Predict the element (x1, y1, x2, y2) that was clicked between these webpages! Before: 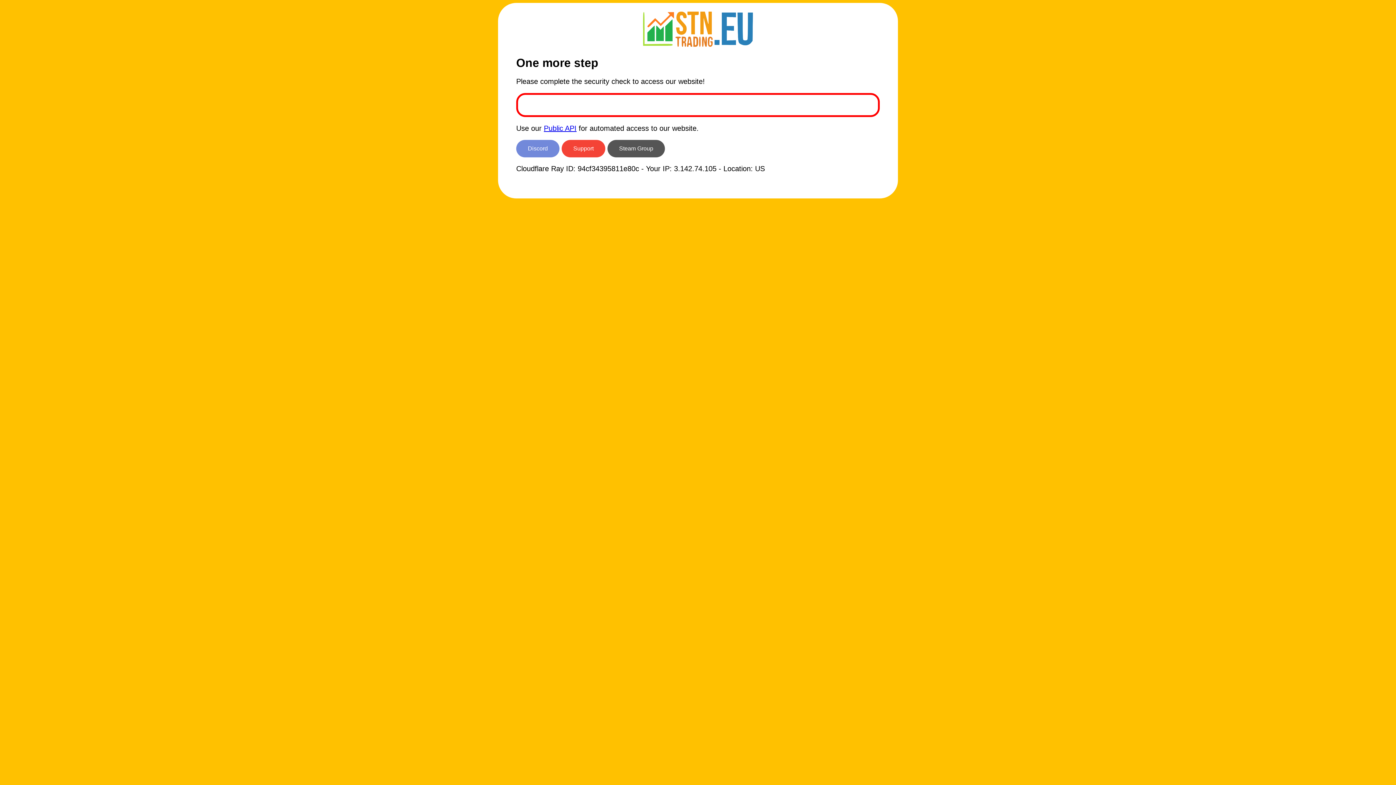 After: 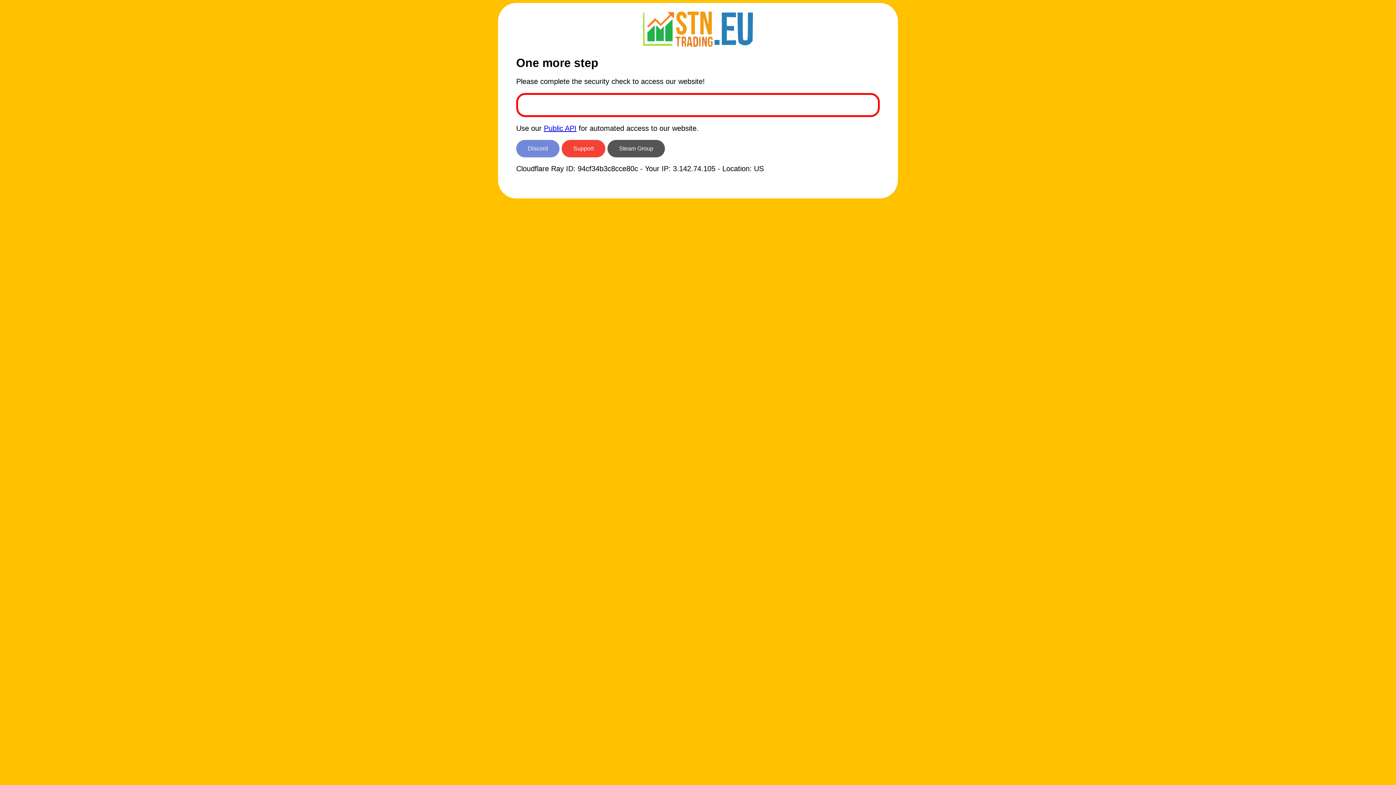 Action: bbox: (641, 43, 754, 49)